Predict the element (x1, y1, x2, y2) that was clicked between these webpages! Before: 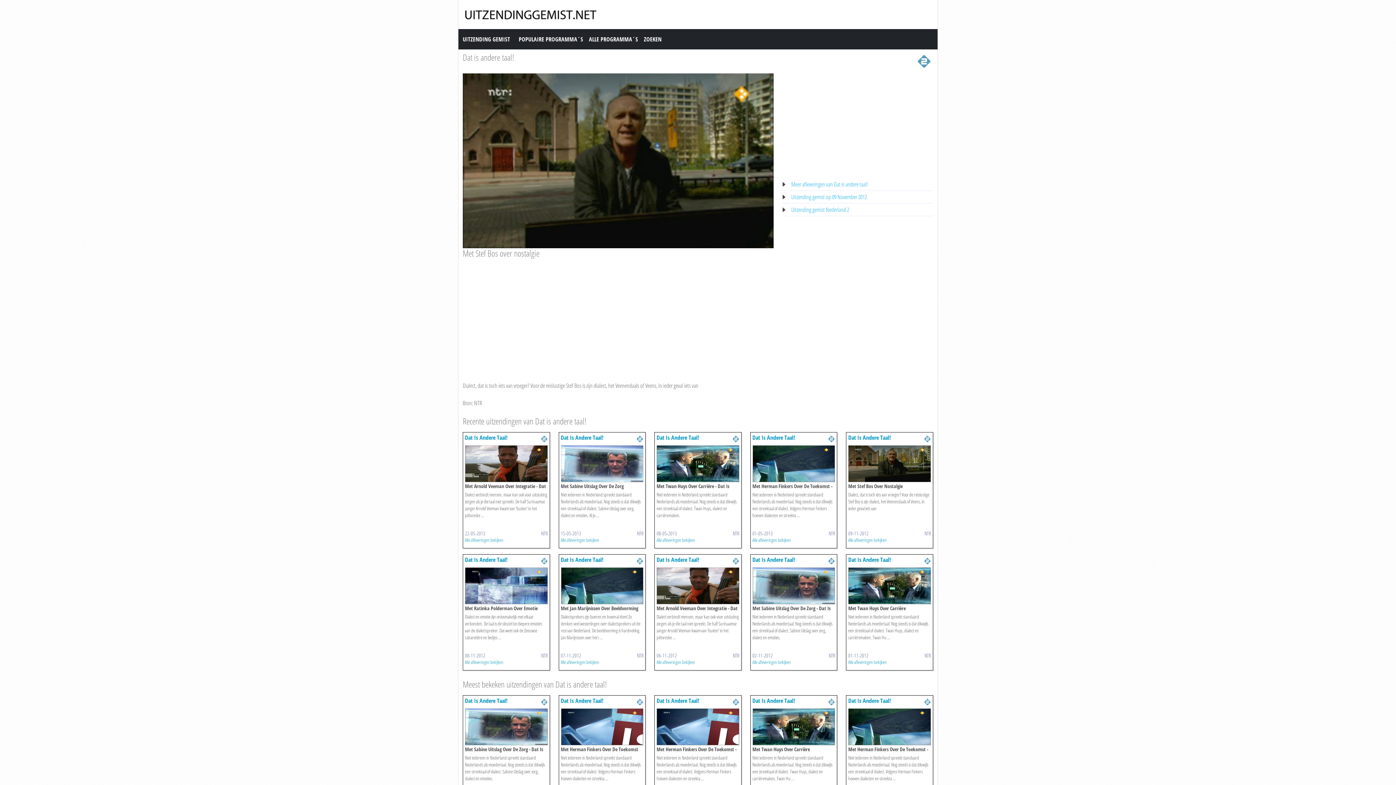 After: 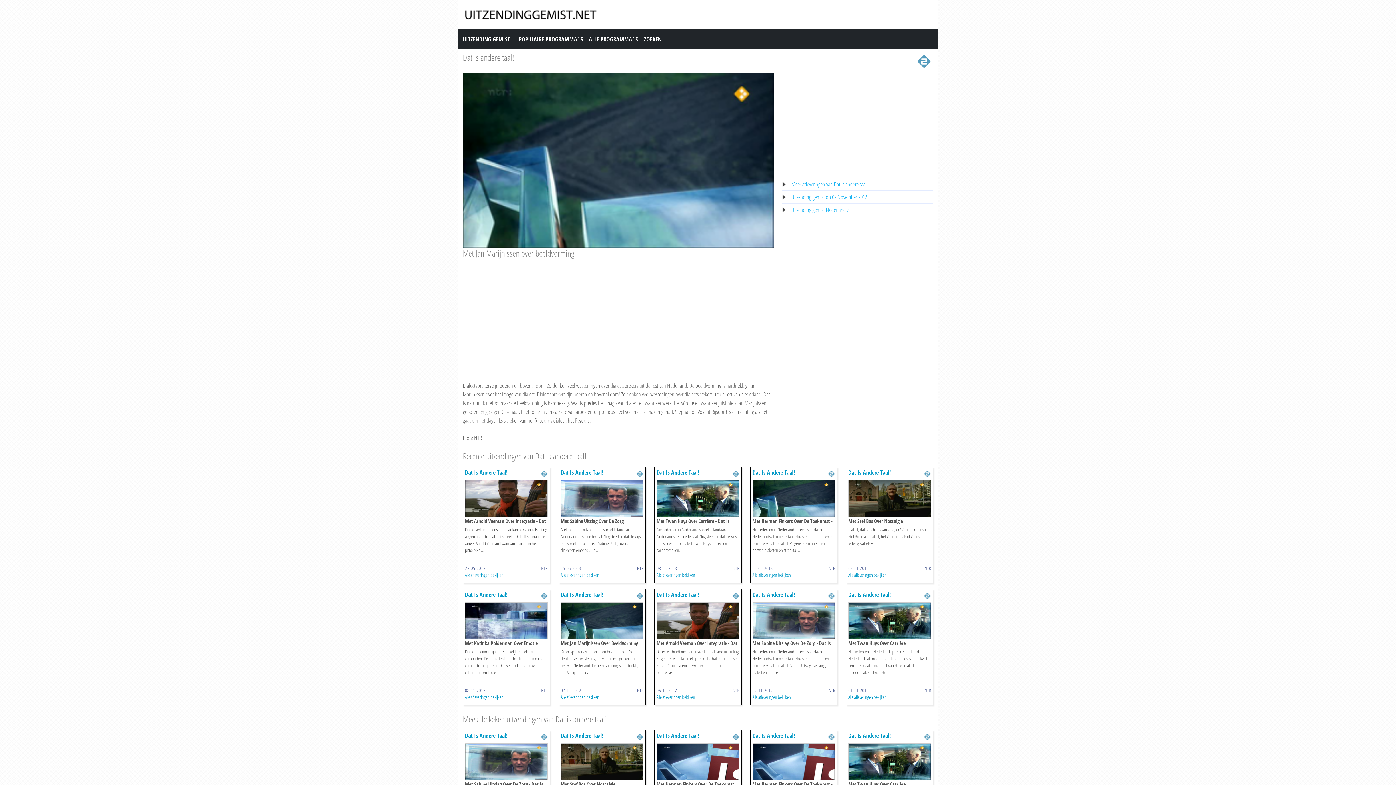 Action: label: Dat Is Andere Taal! bbox: (560, 555, 603, 563)